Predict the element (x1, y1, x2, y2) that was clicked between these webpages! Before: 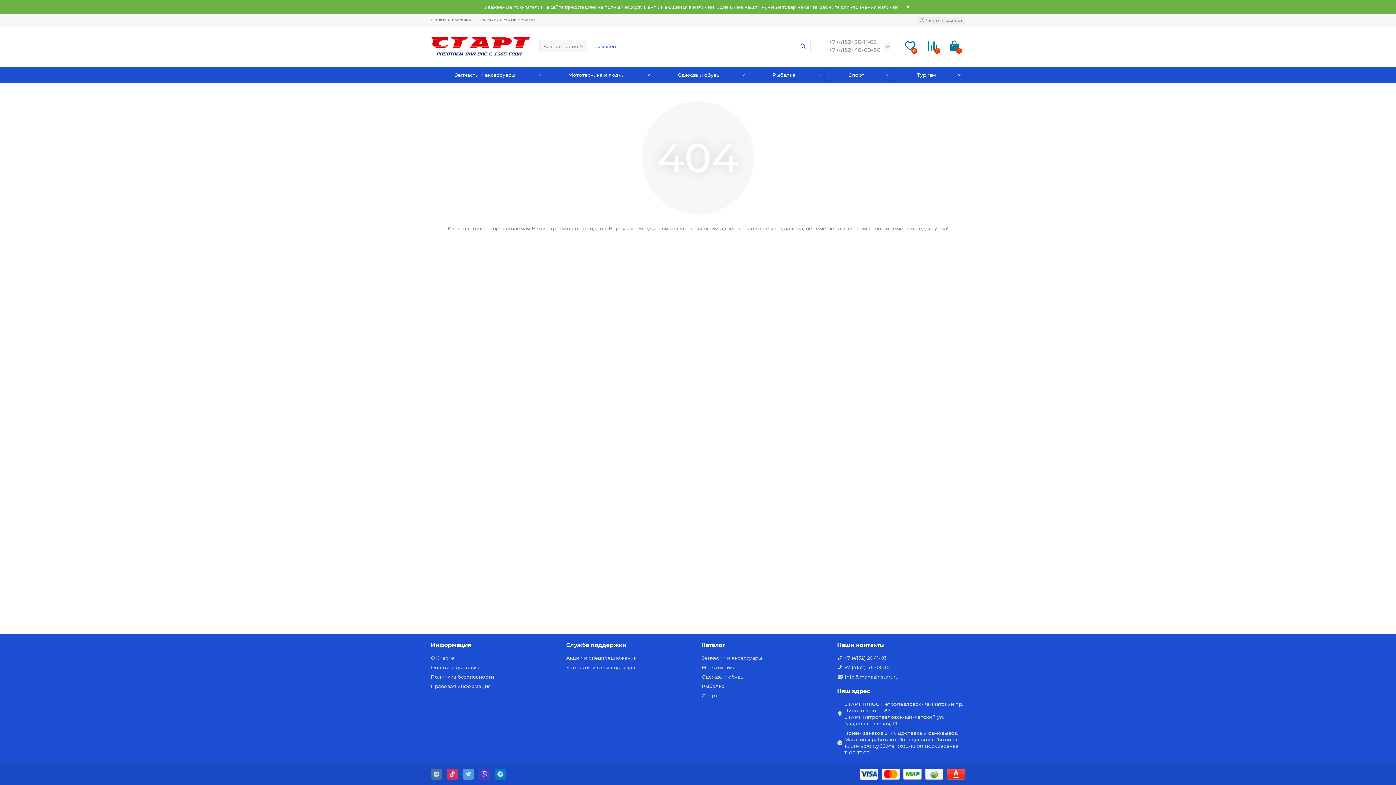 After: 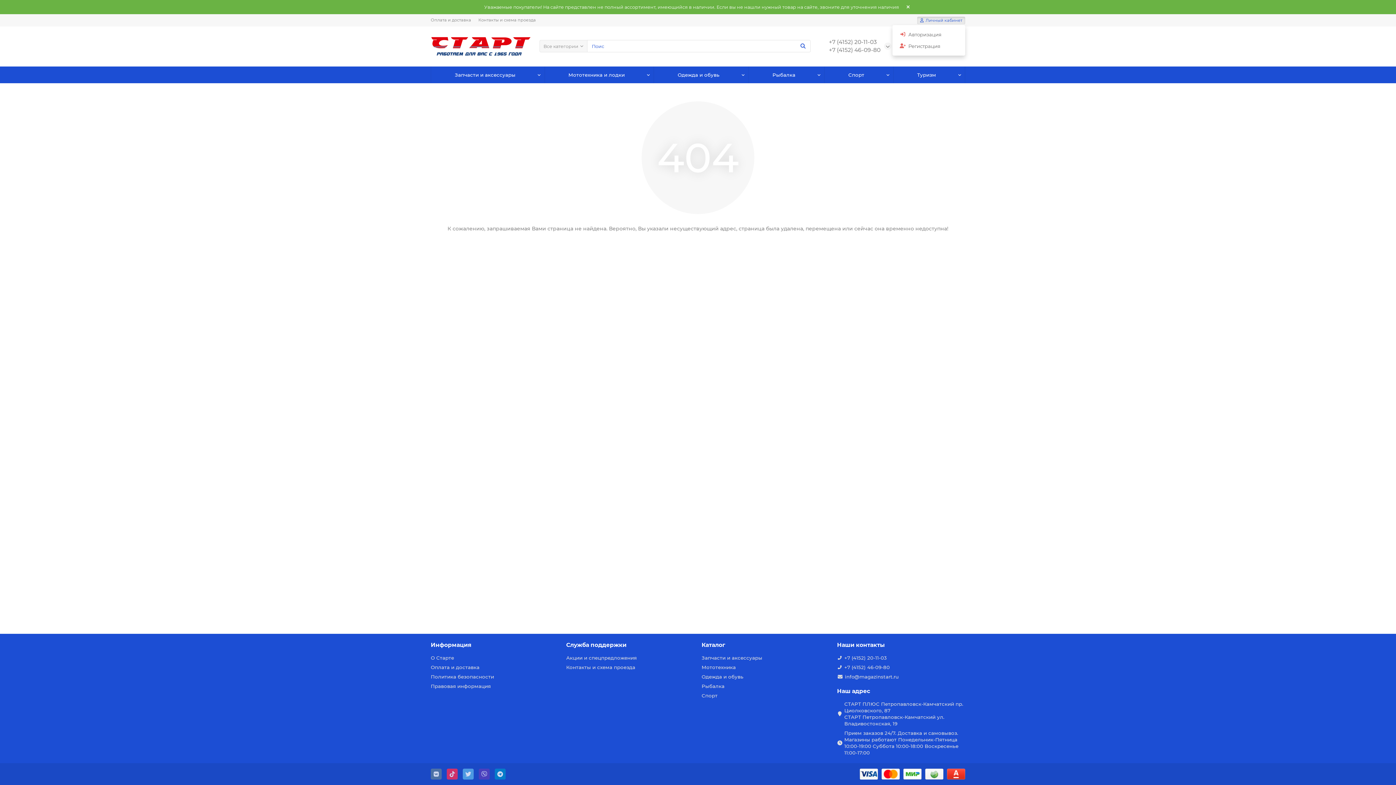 Action: label: Личный кабинет bbox: (917, 16, 965, 24)